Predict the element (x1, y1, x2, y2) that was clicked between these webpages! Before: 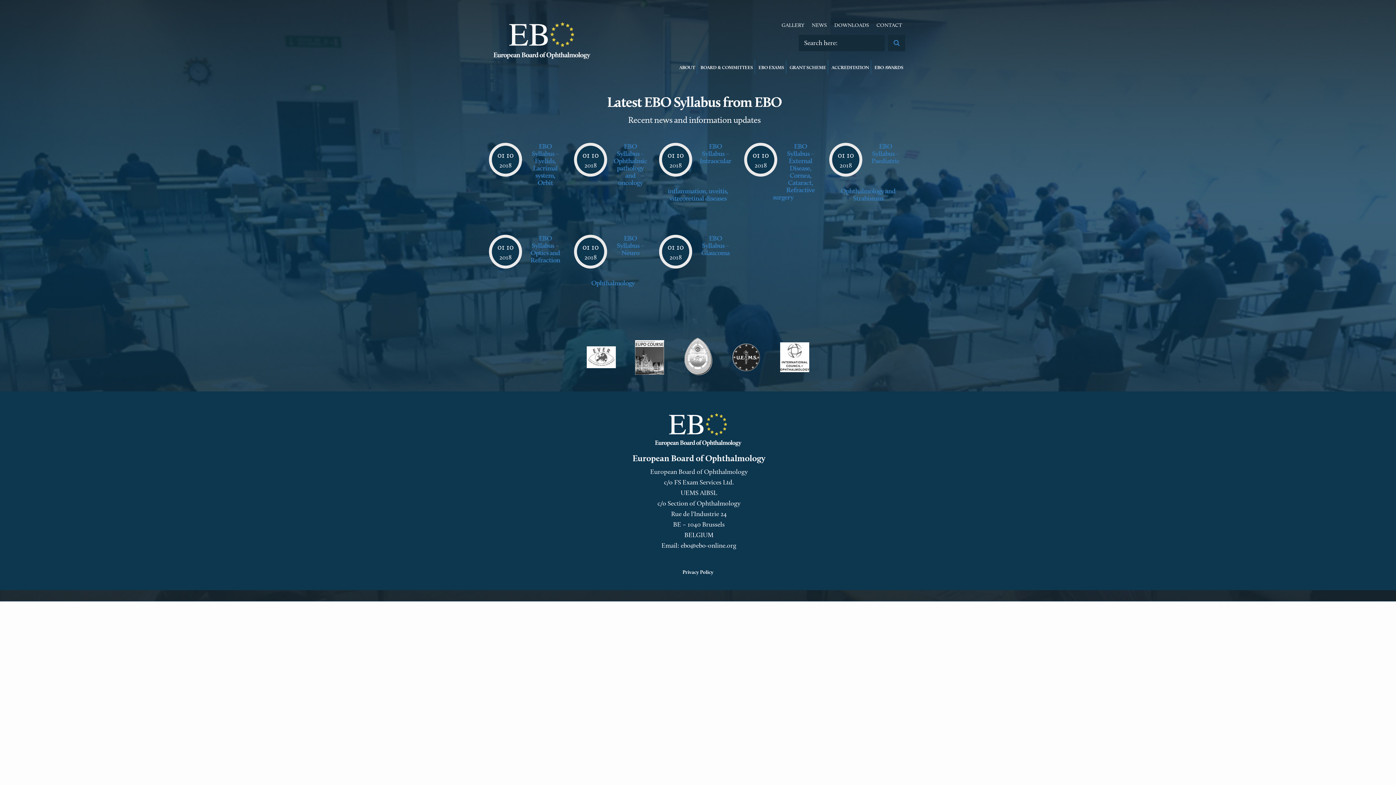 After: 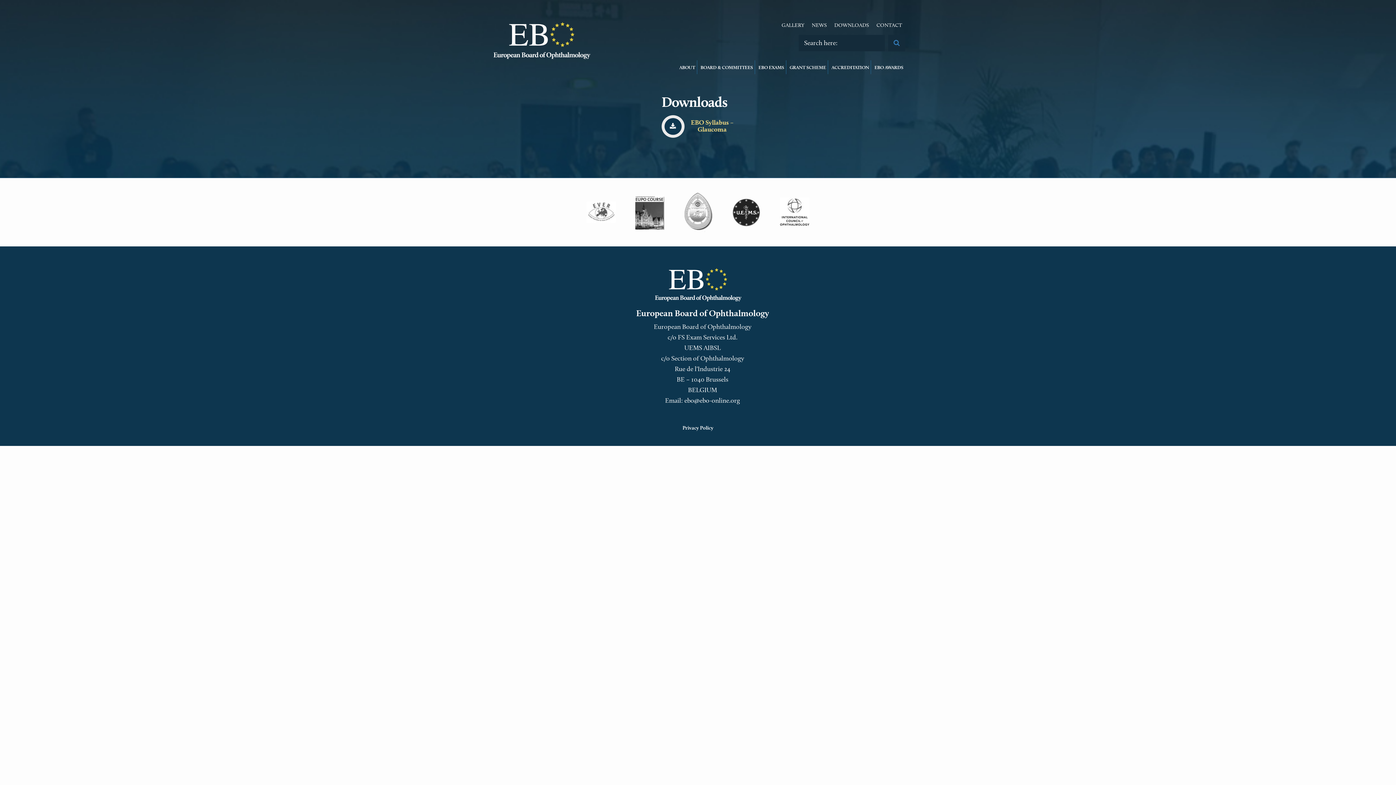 Action: bbox: (659, 234, 737, 256) label: EBO Syllabus – Glaucoma